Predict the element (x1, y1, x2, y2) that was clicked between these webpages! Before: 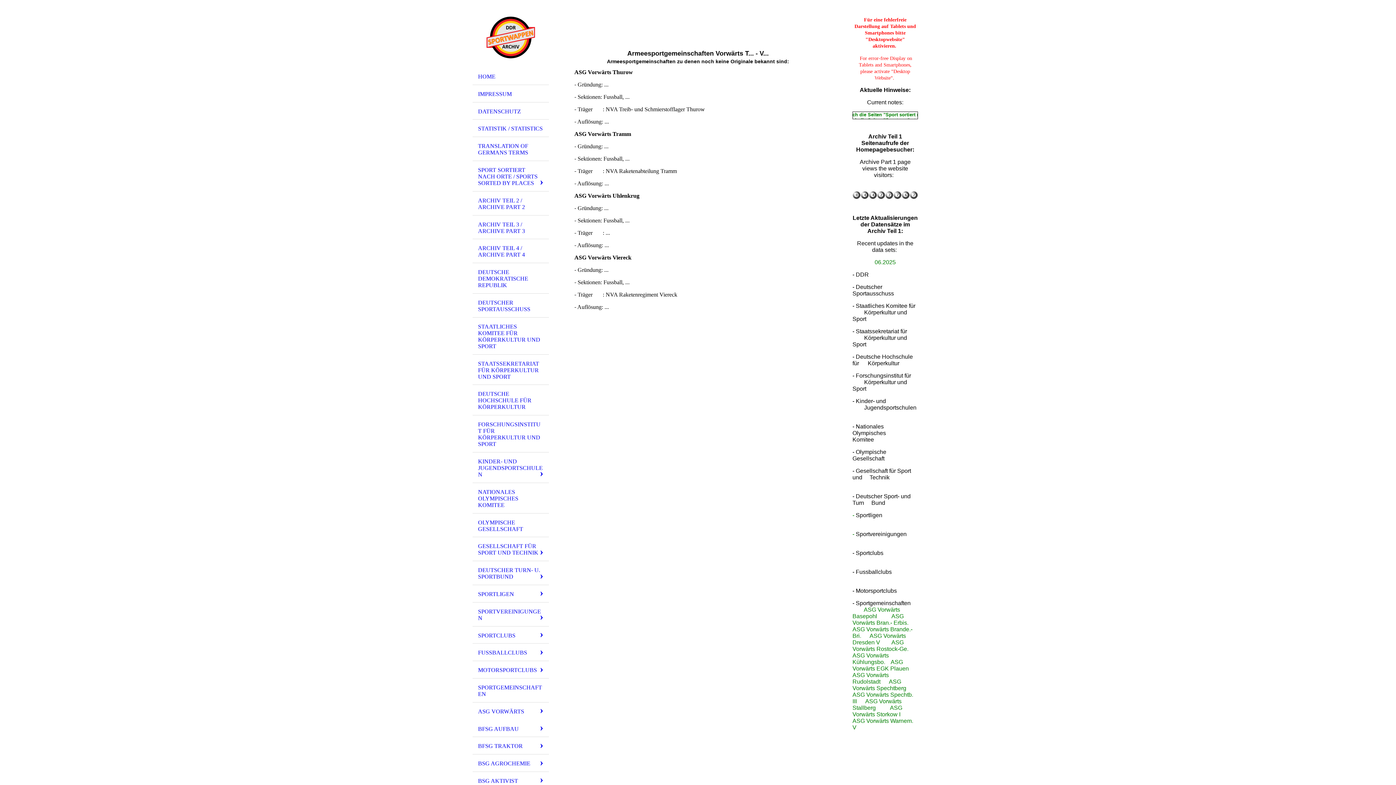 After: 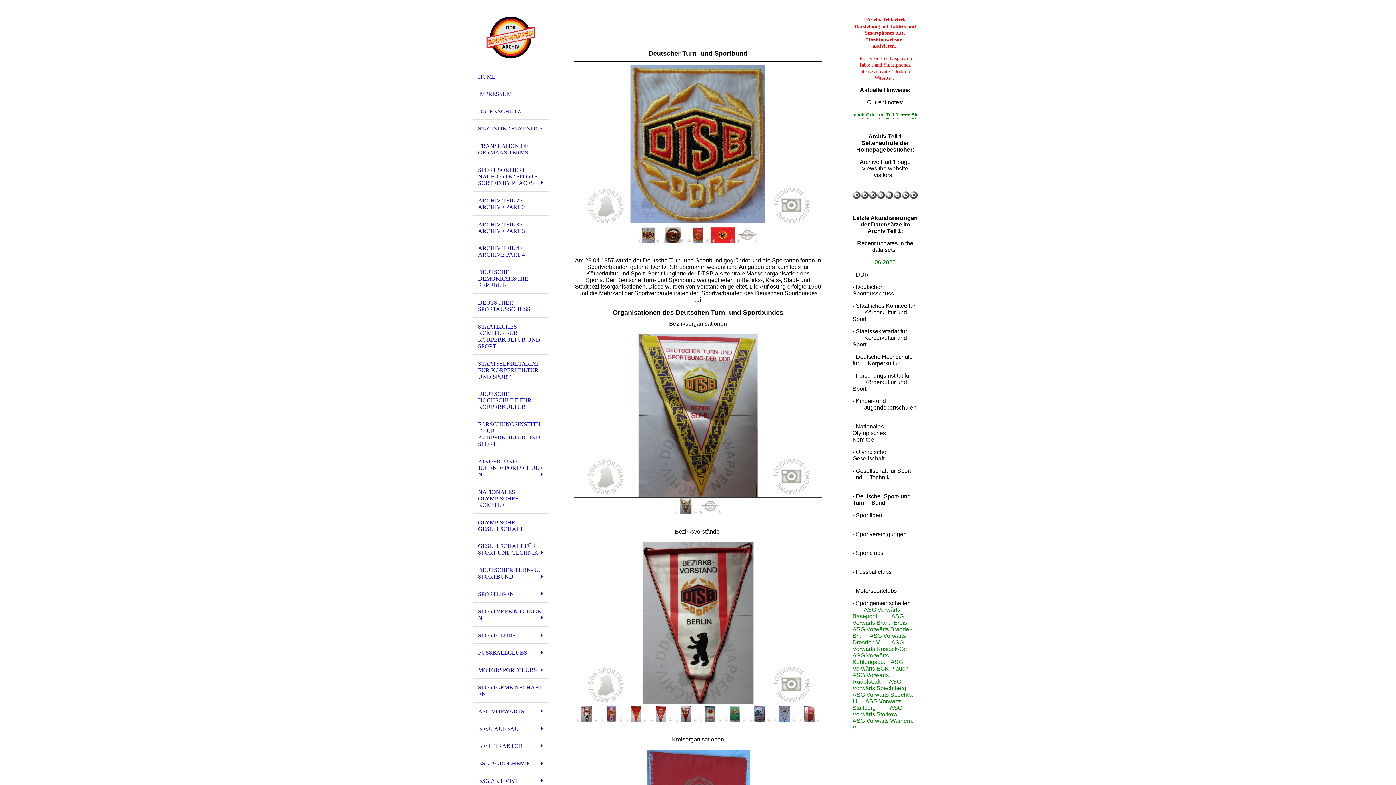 Action: bbox: (472, 561, 549, 585) label: DEUTSCHER TURN- U. SPORTBUND